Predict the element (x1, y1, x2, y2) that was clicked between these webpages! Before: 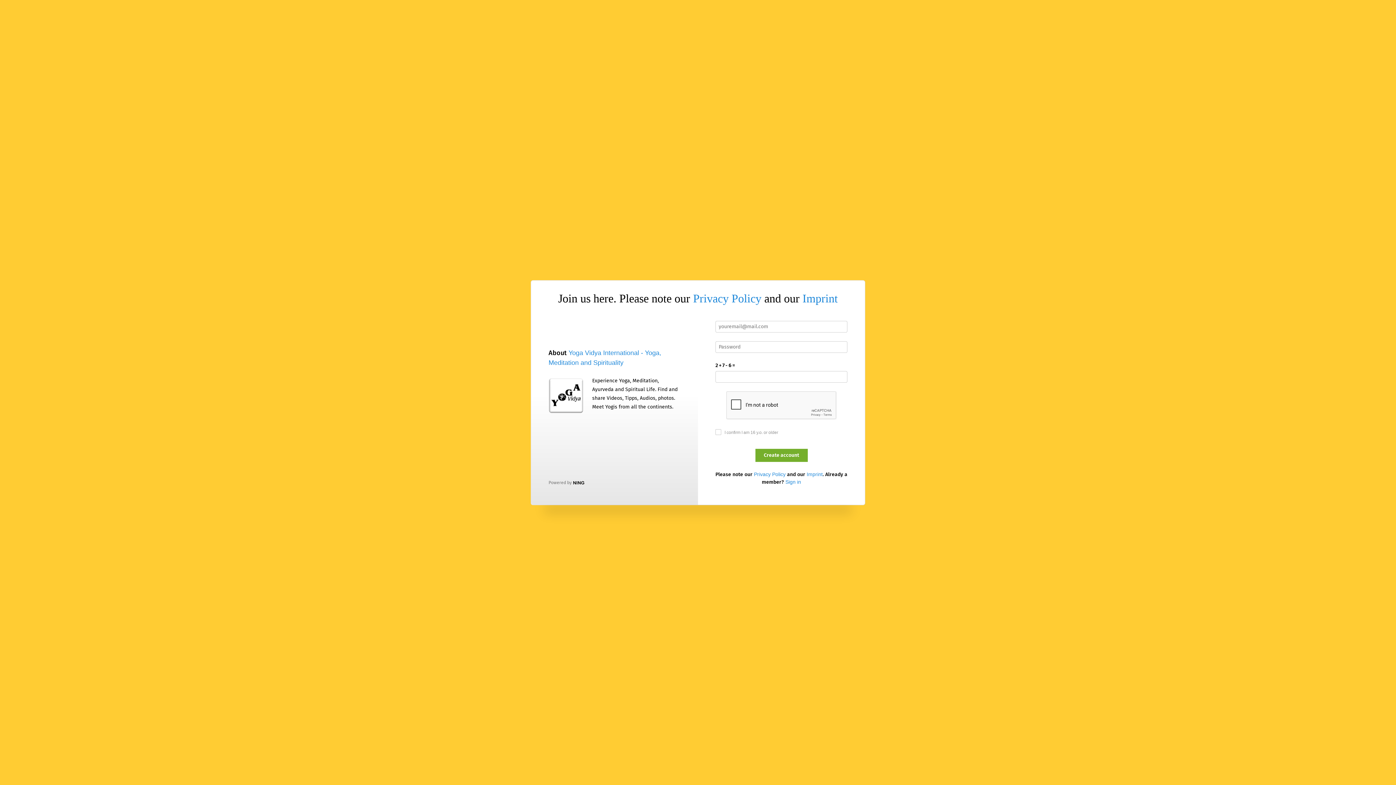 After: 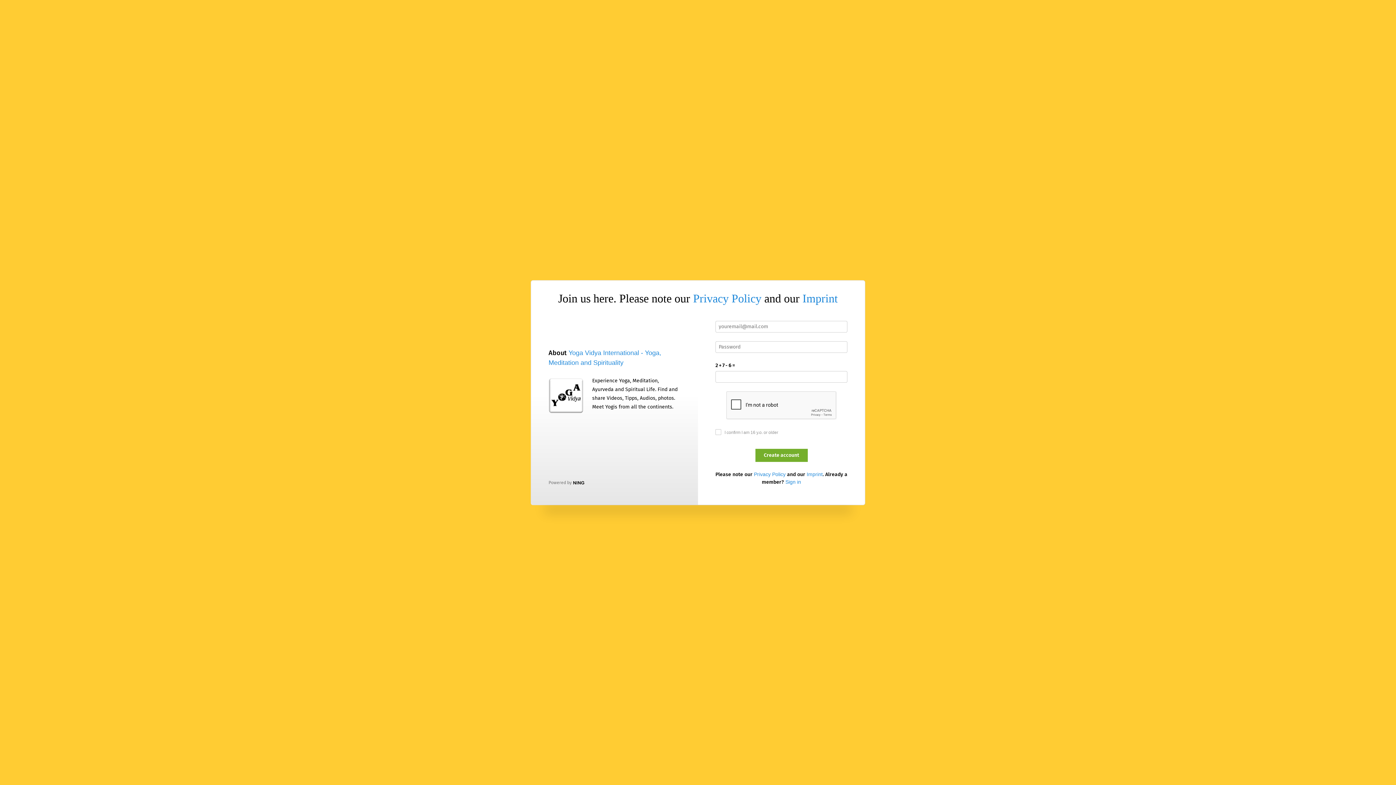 Action: label: Privacy Policy bbox: (754, 471, 785, 477)